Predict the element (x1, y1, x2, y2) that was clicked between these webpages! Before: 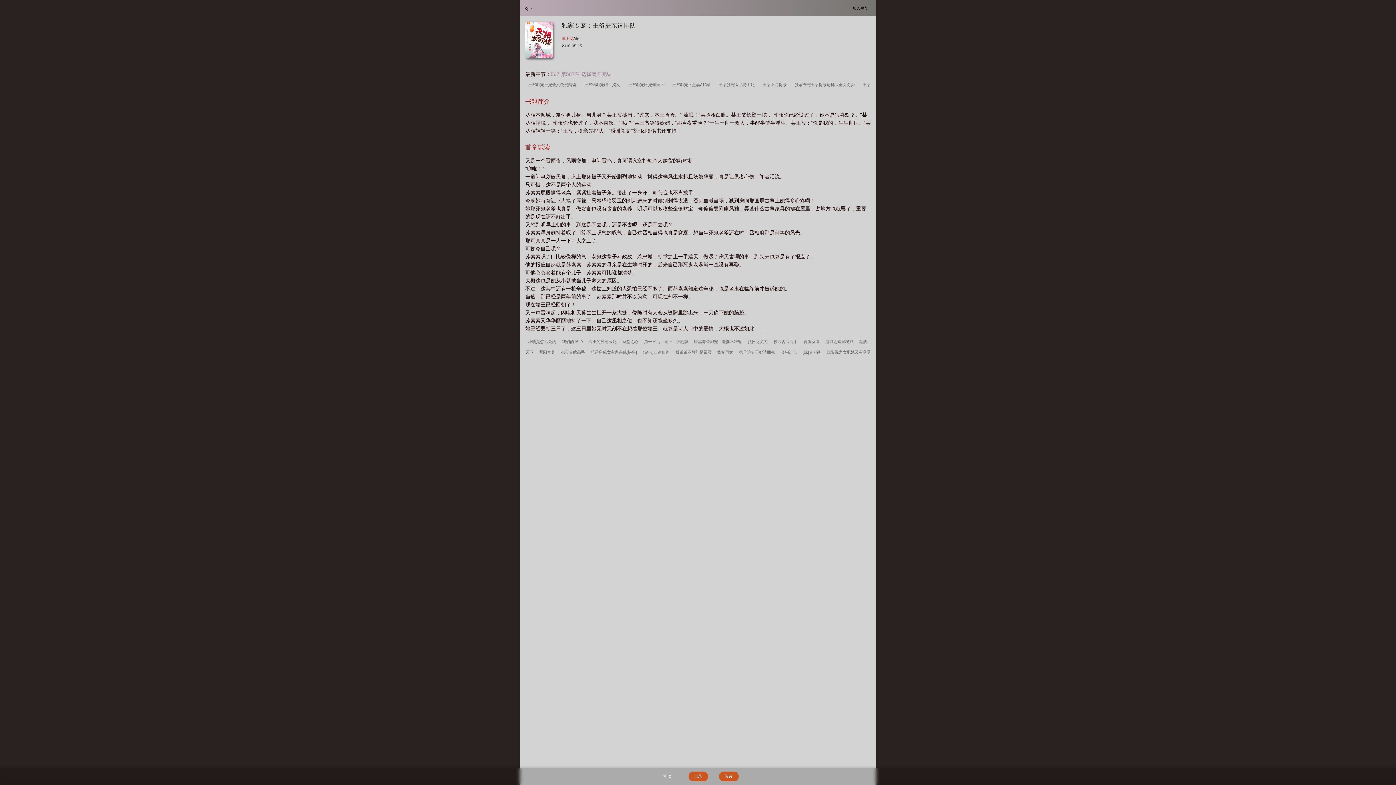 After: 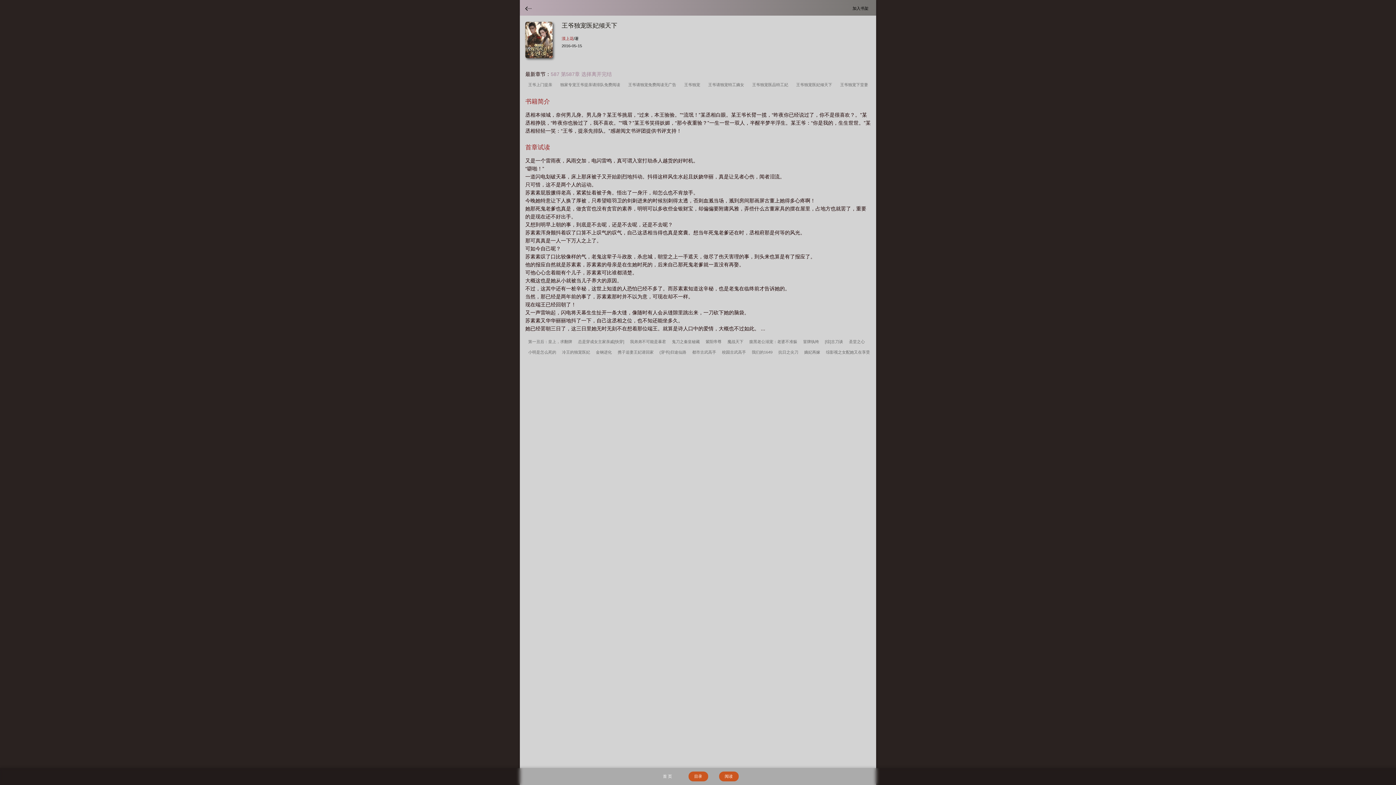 Action: label: 王爷独宠医妃倾天下   bbox: (626, 81, 668, 88)